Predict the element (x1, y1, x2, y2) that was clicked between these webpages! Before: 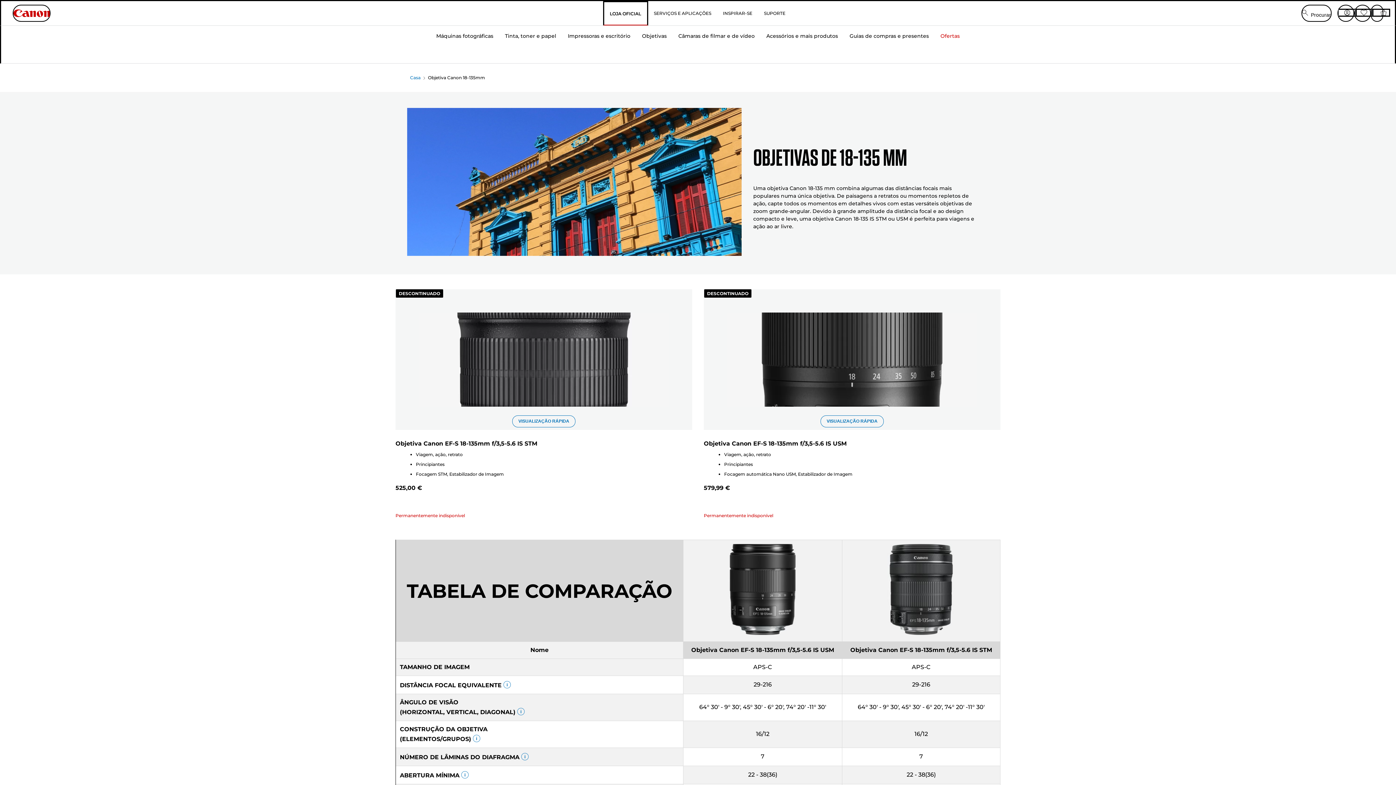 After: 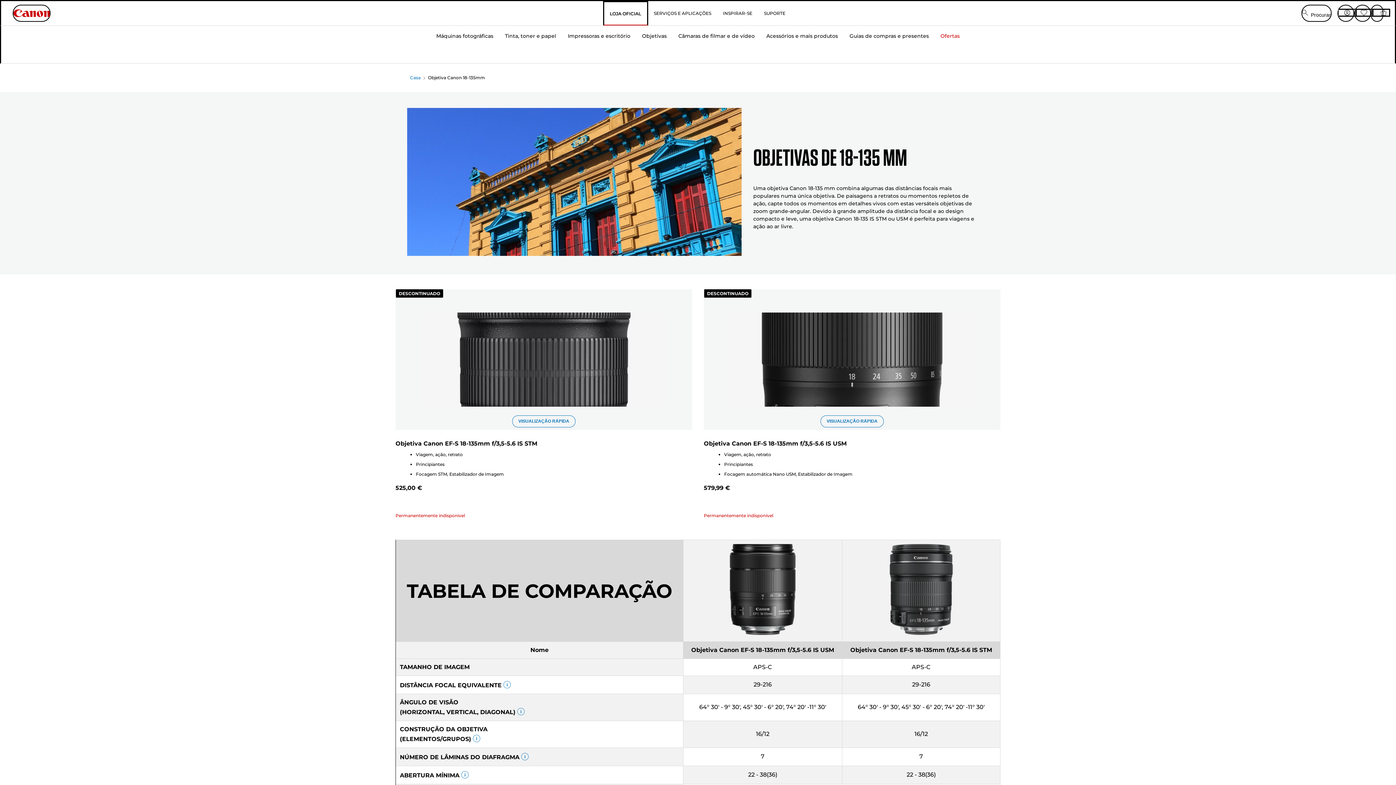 Action: label: A minha conta bbox: (1337, 4, 1354, 21)